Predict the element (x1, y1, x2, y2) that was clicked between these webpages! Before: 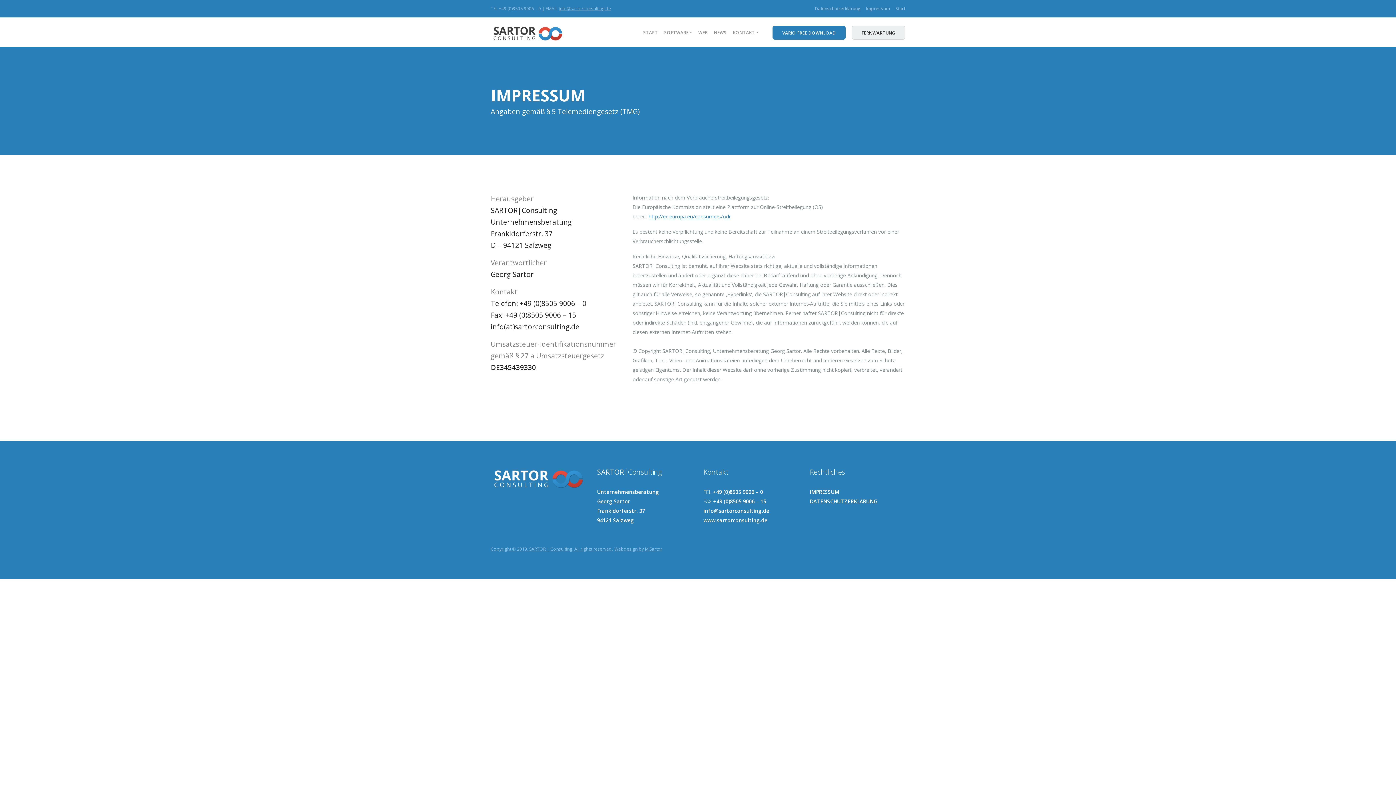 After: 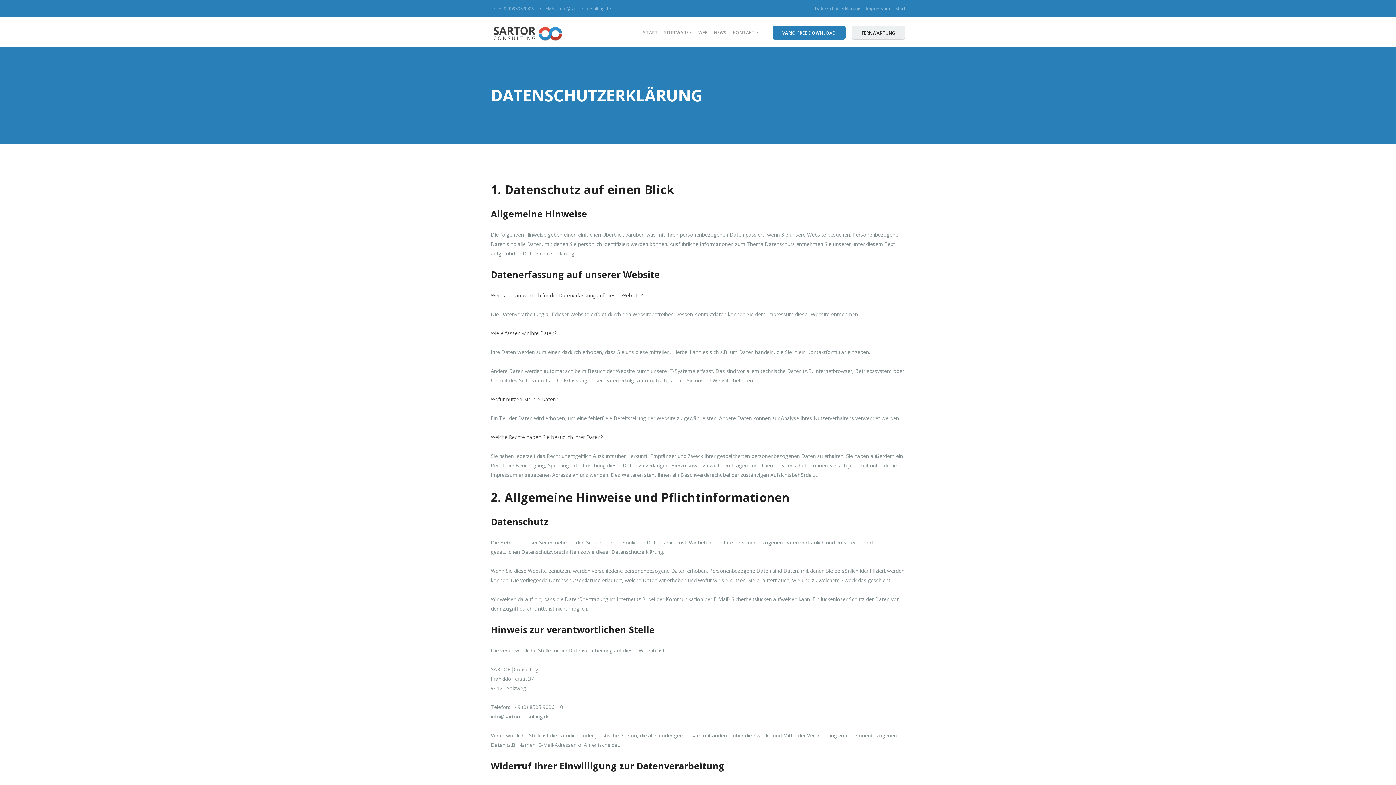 Action: label: DATENSCHUTZERKLÄRUNG bbox: (810, 498, 877, 504)